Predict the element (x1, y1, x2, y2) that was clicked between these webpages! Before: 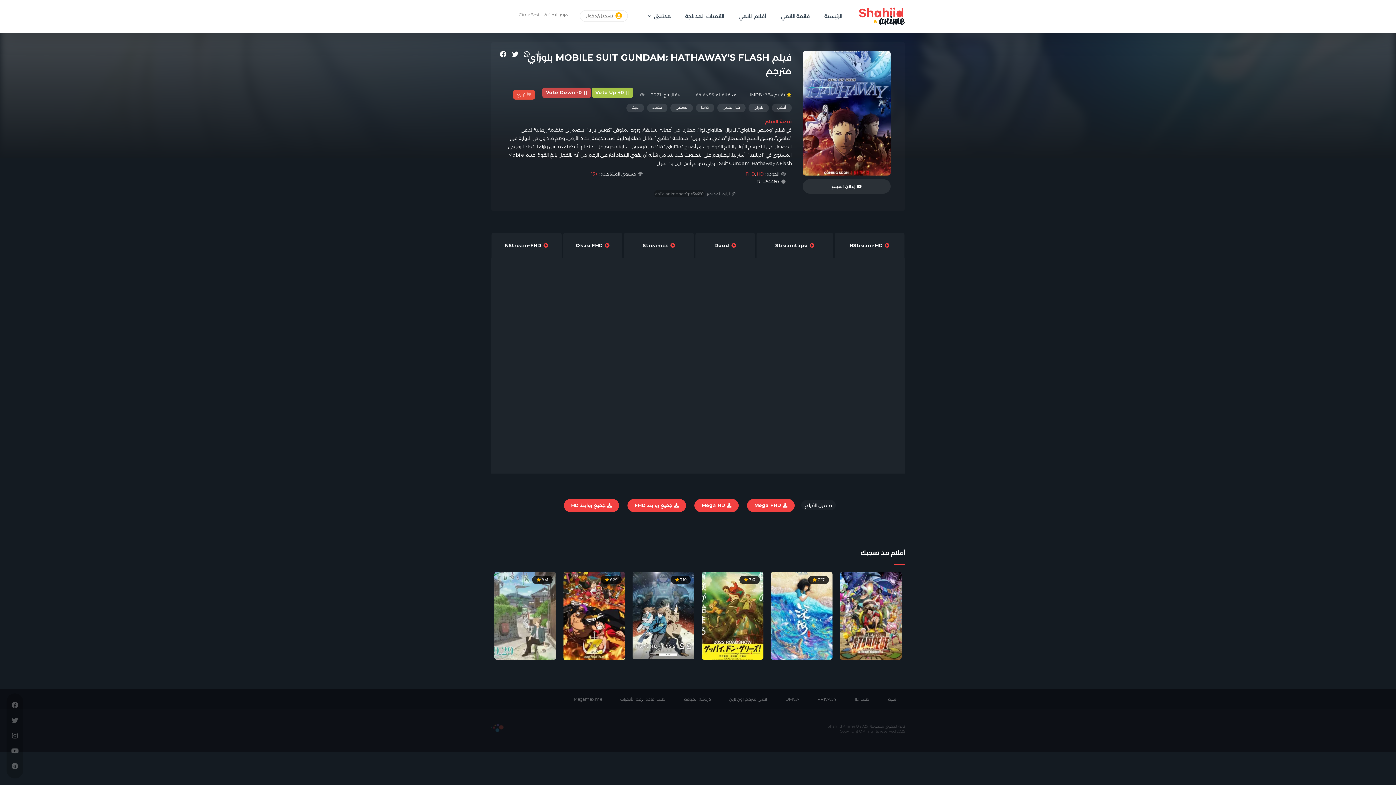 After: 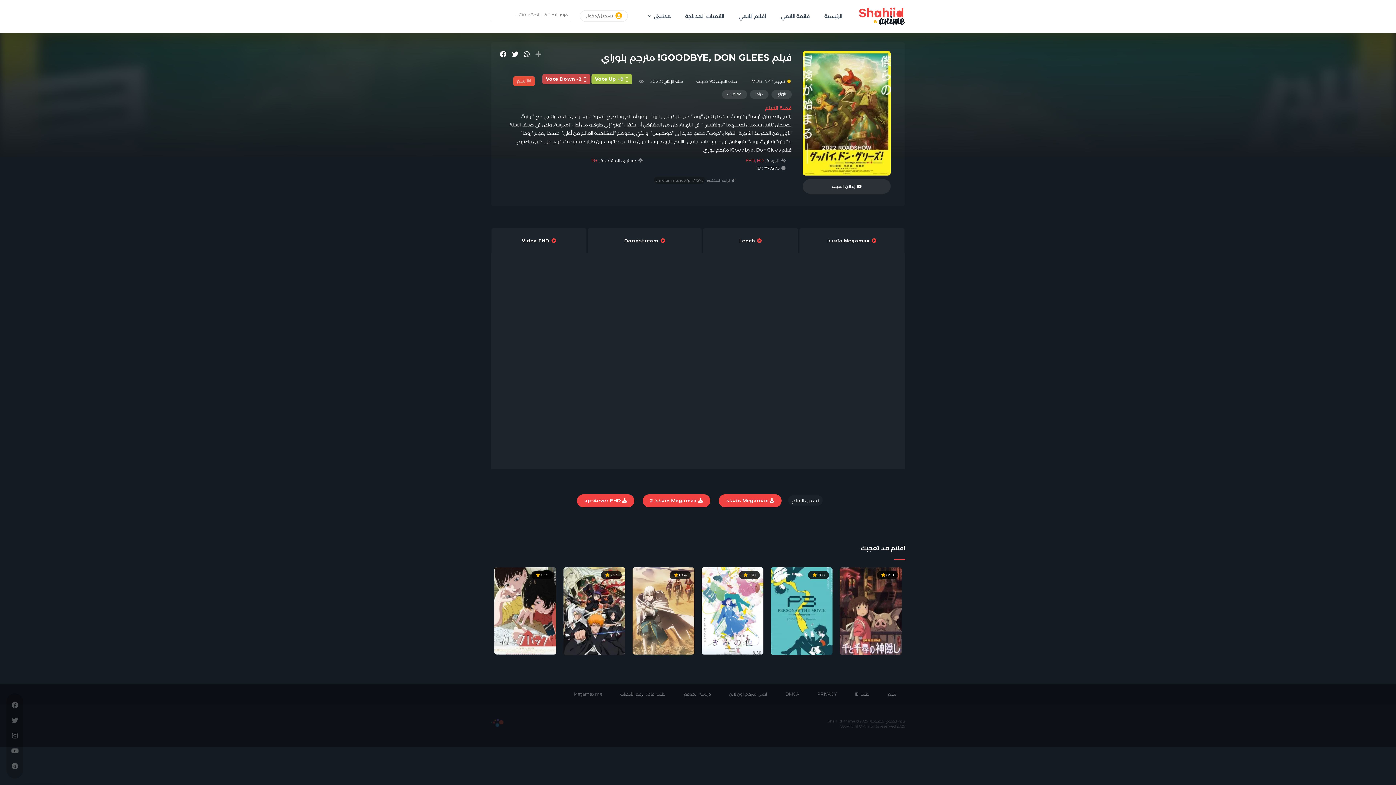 Action: label:  7.47 bbox: (701, 612, 763, 618)